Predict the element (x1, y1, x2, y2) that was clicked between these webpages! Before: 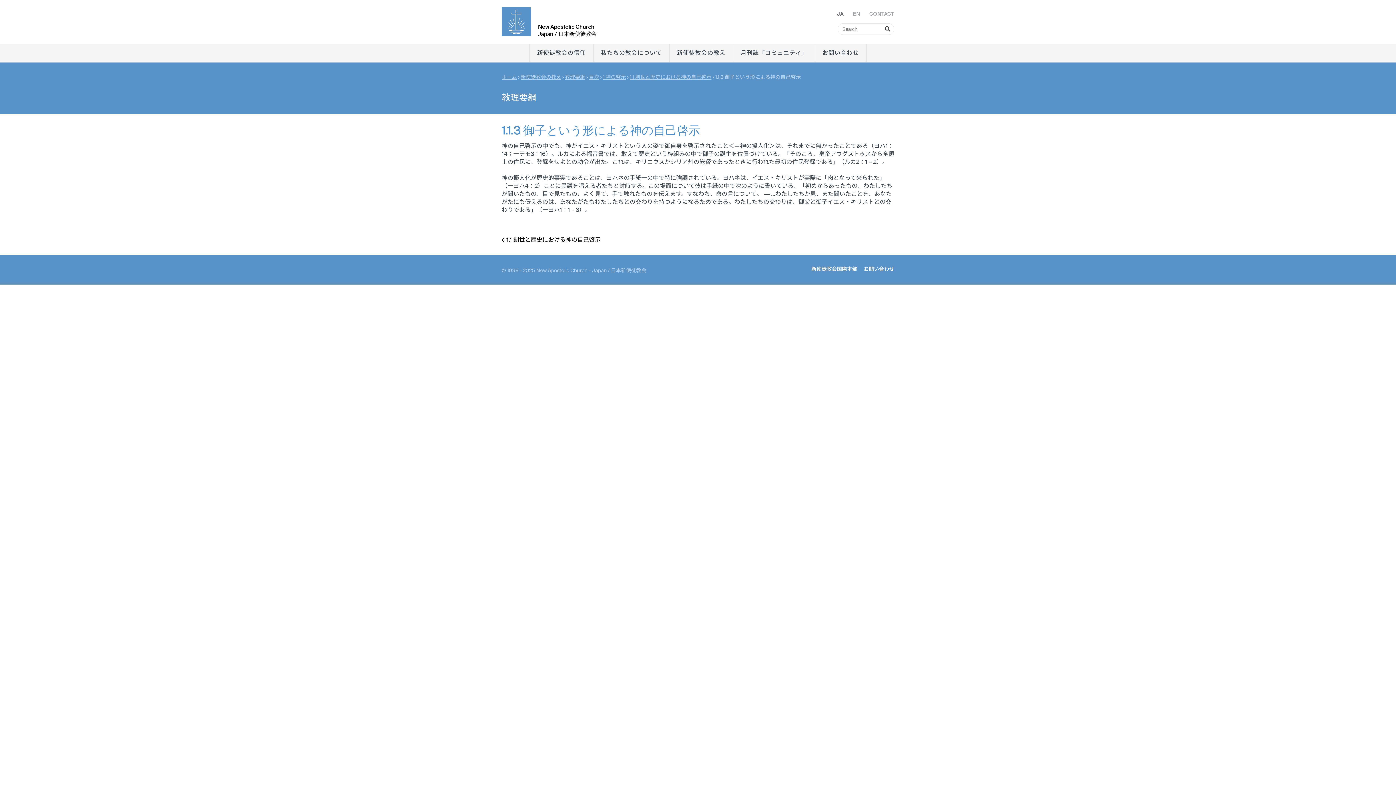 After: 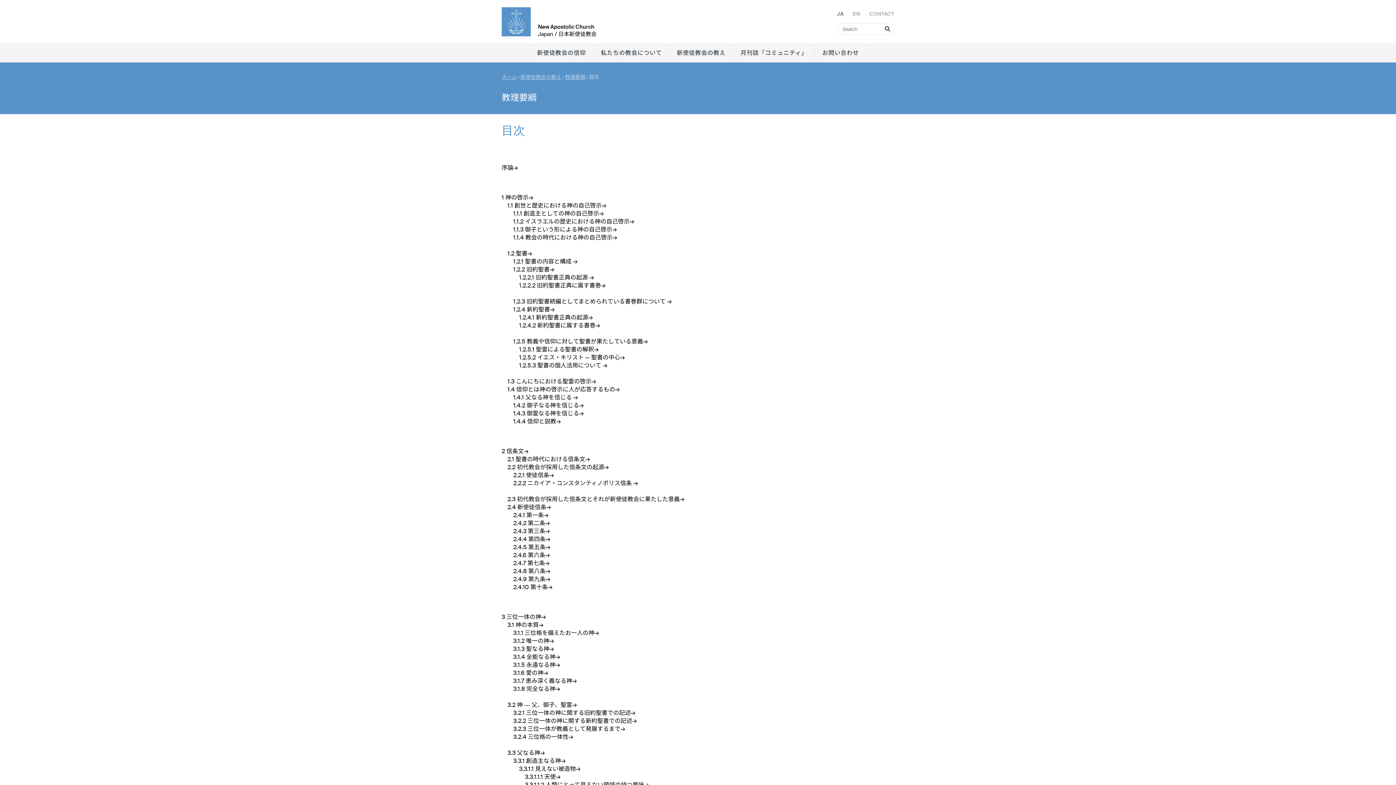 Action: label: 目次 bbox: (589, 73, 599, 80)